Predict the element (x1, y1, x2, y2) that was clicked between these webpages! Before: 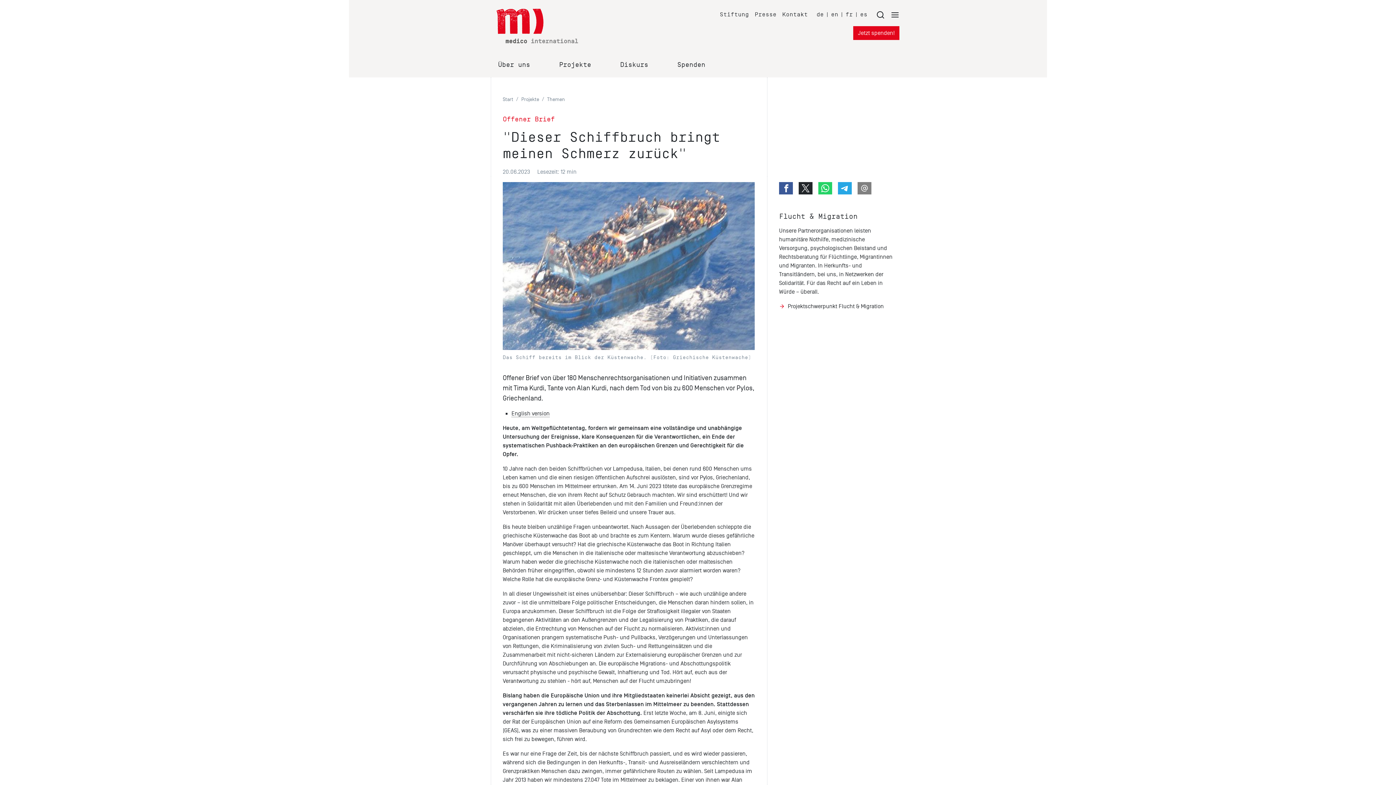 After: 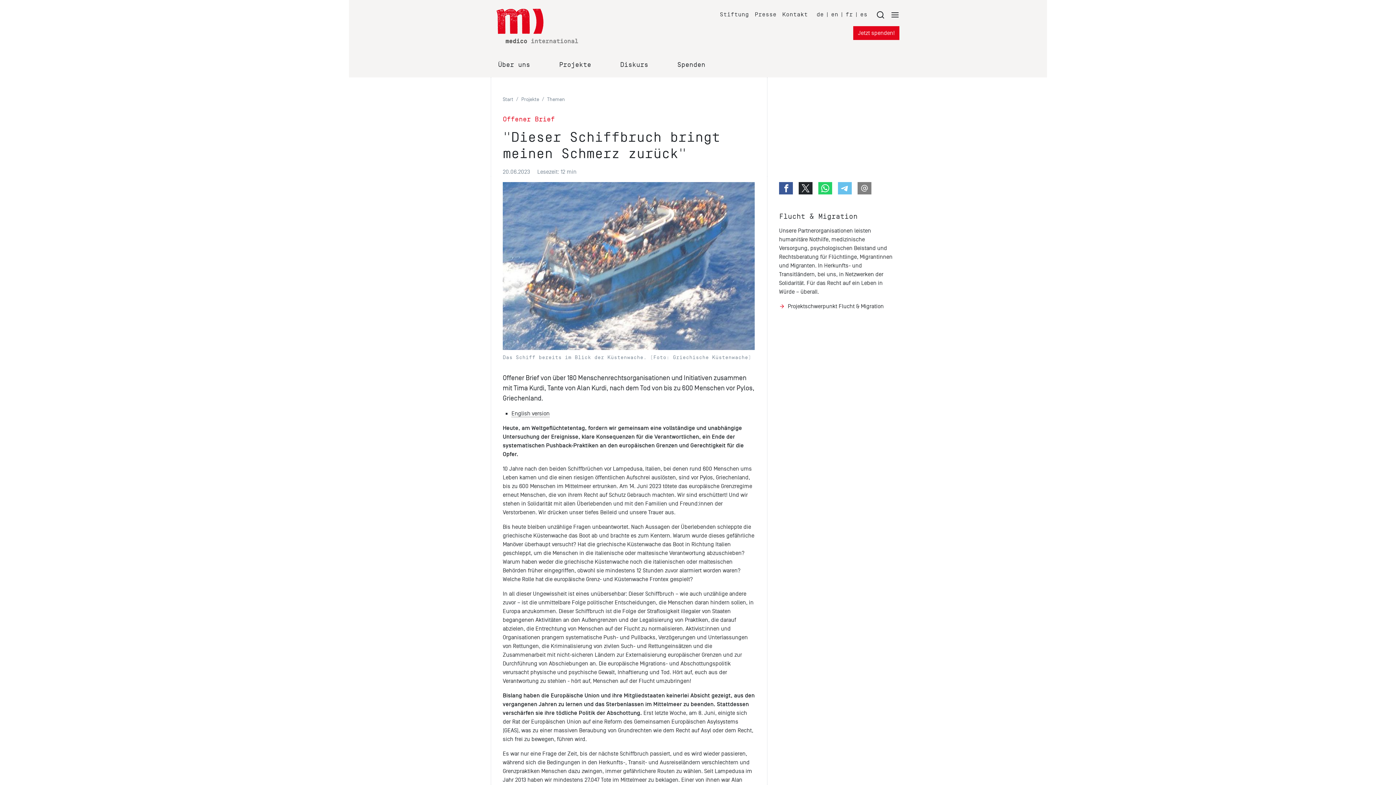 Action: bbox: (838, 182, 852, 194)